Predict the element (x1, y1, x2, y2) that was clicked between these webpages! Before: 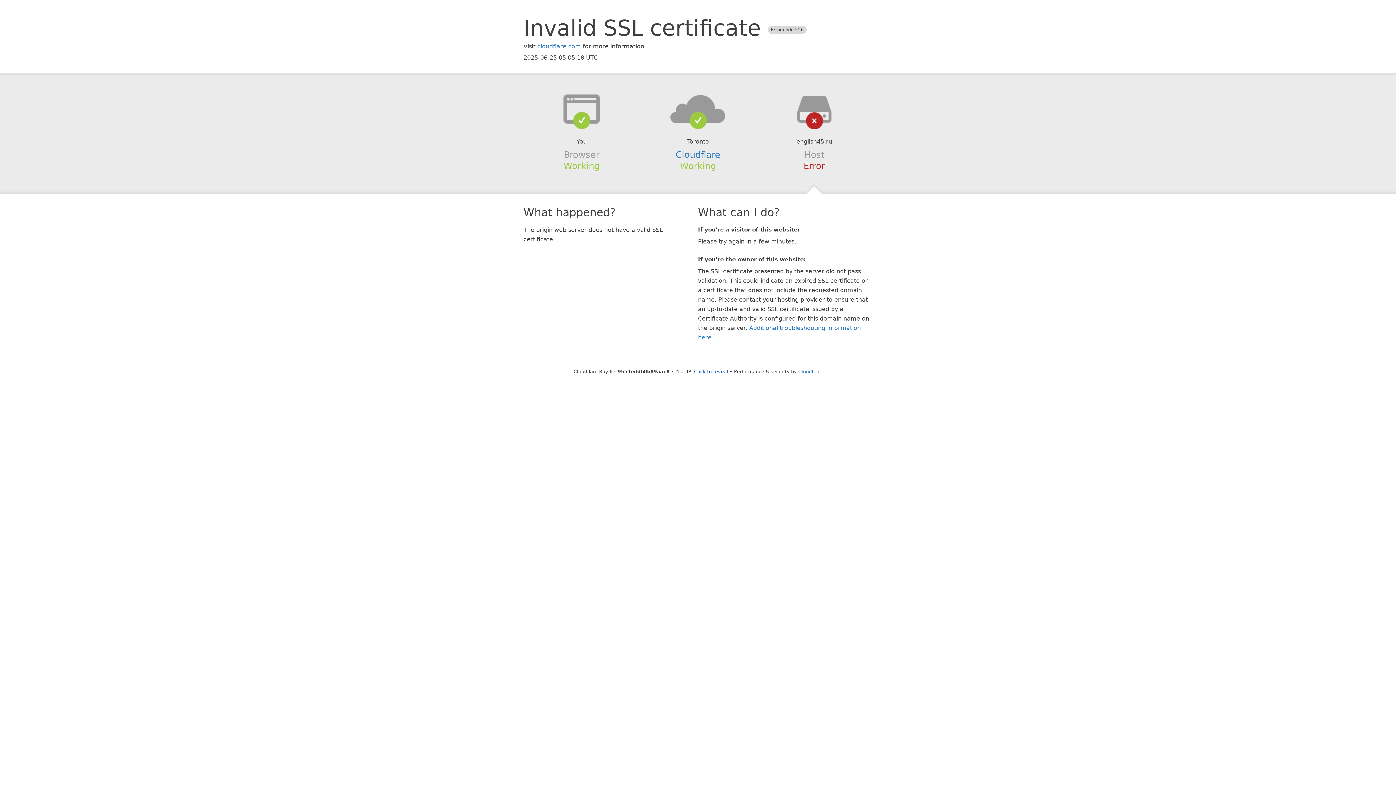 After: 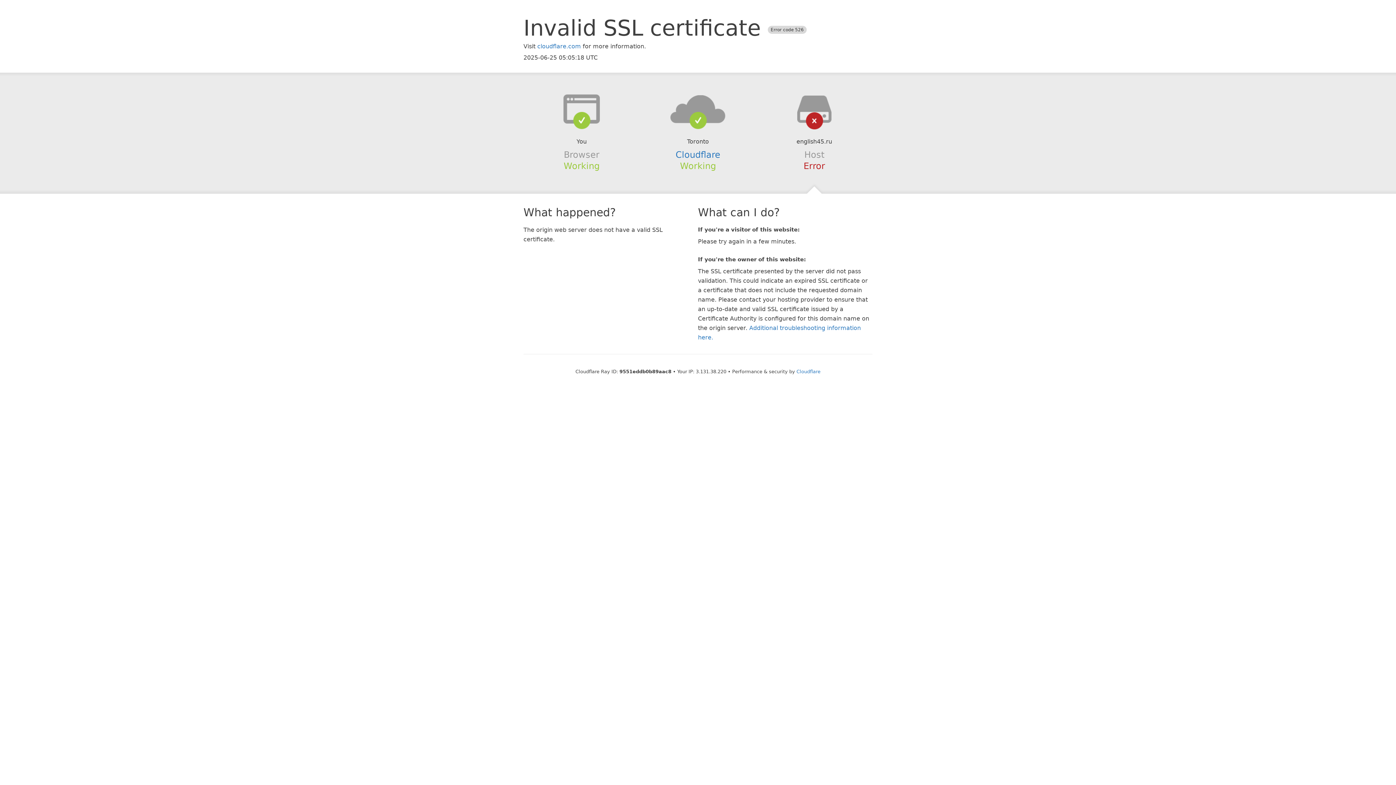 Action: bbox: (694, 368, 728, 374) label: Click to reveal